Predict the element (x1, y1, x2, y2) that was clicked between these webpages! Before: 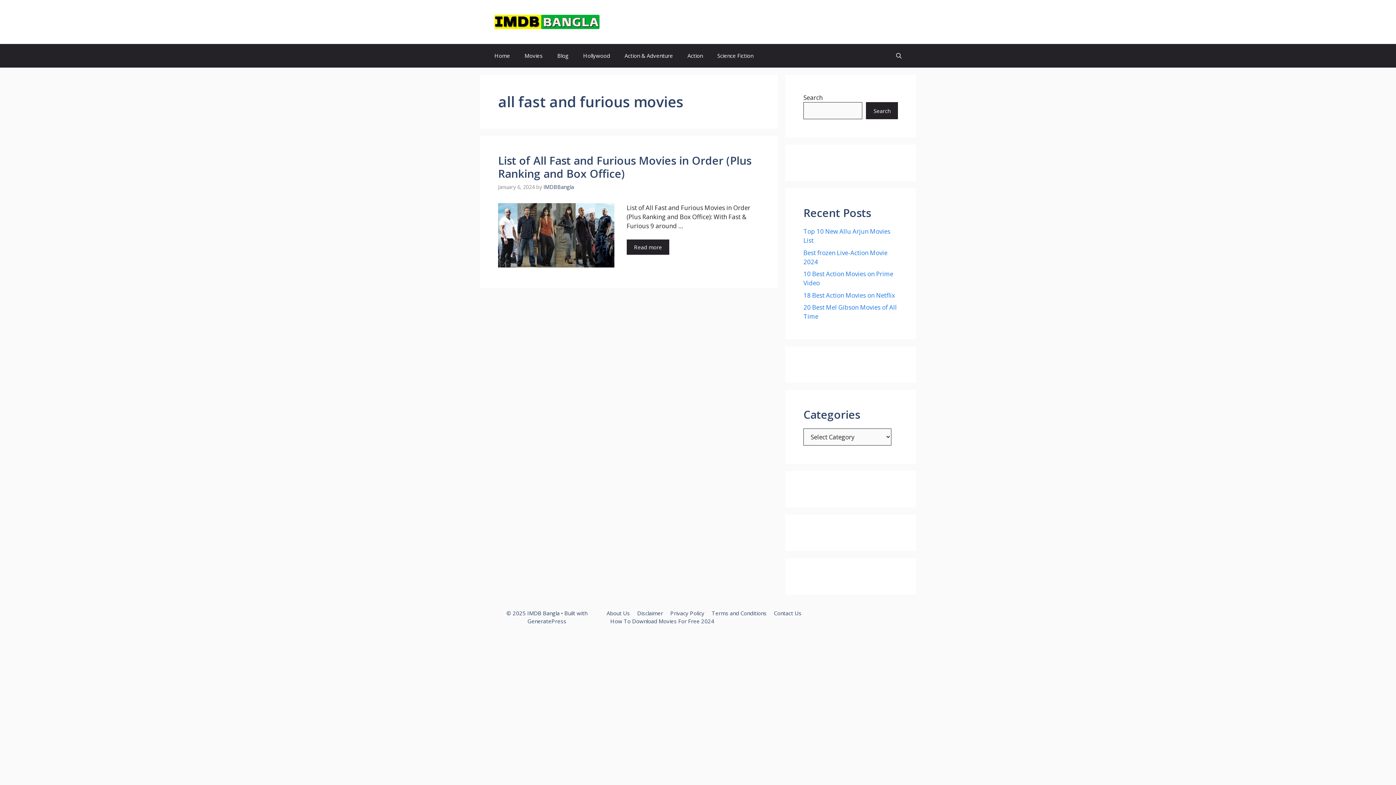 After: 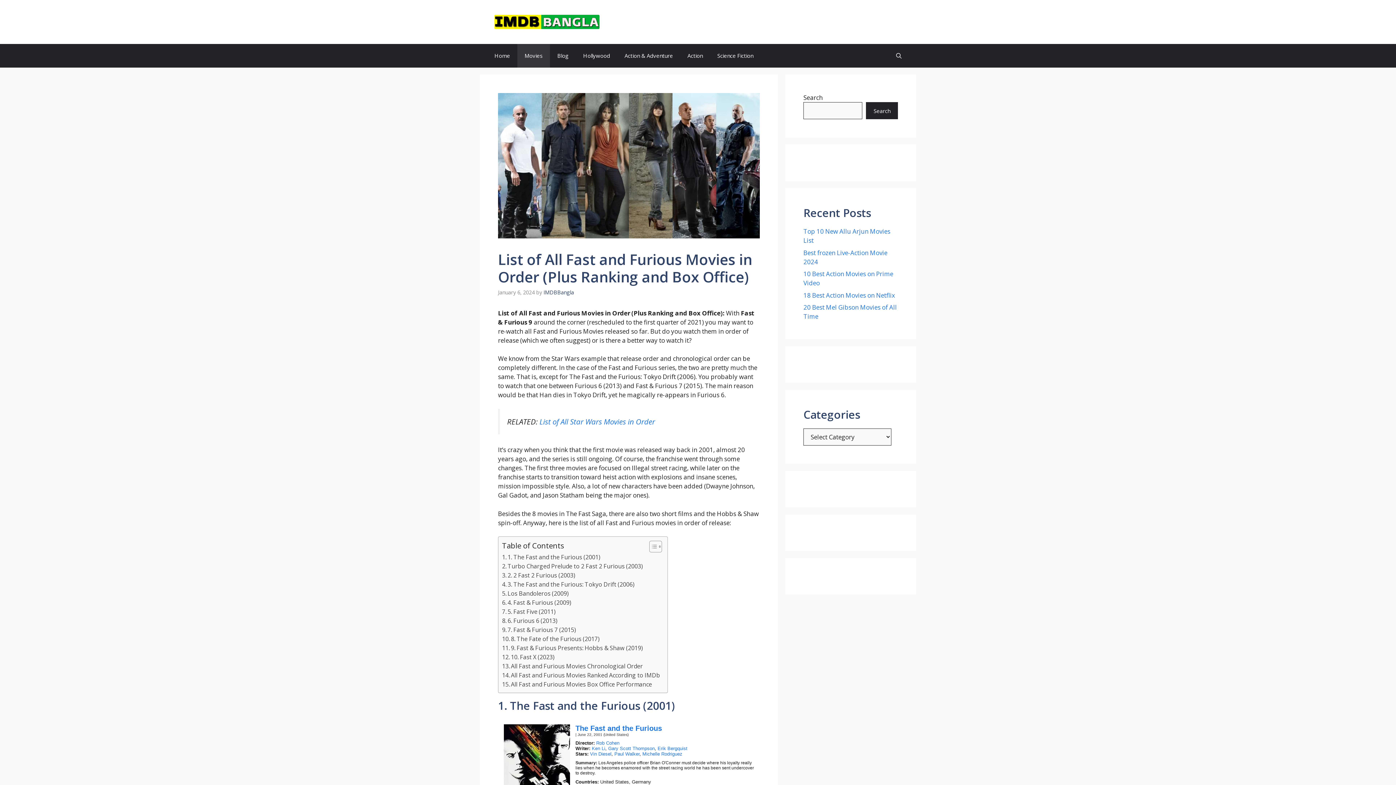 Action: bbox: (498, 153, 751, 181) label: List of All Fast and Furious Movies in Order (Plus Ranking and Box Office)